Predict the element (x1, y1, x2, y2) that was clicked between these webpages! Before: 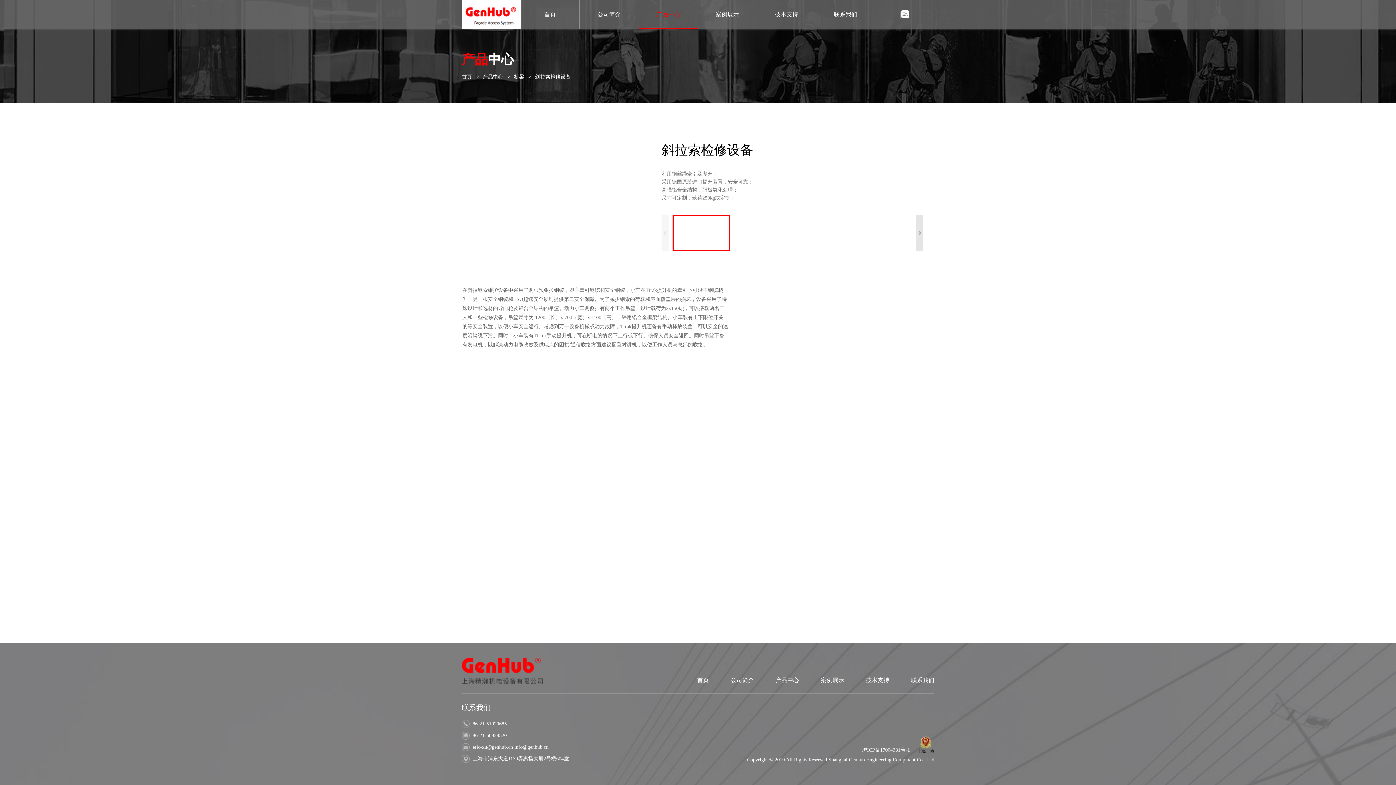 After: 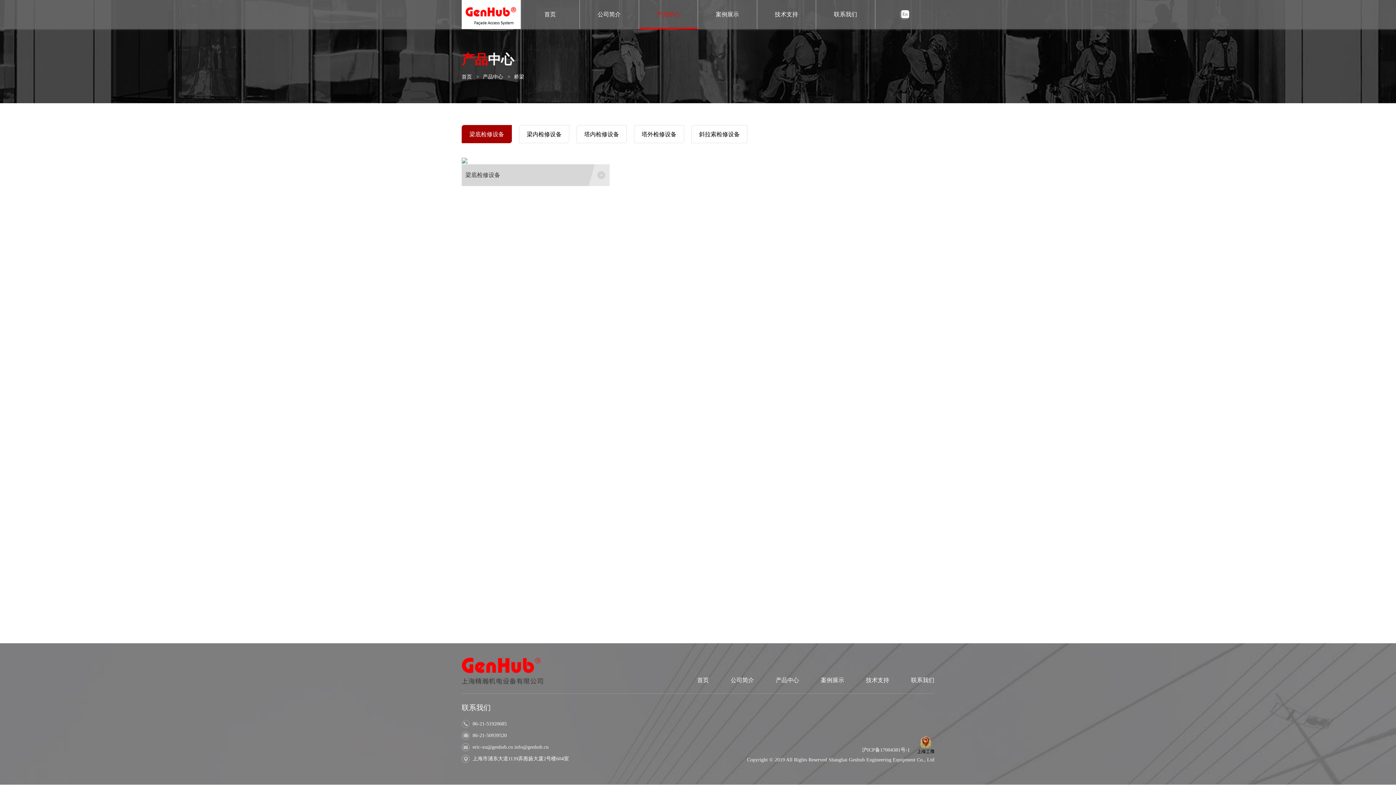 Action: bbox: (514, 72, 531, 81) label: 桥梁